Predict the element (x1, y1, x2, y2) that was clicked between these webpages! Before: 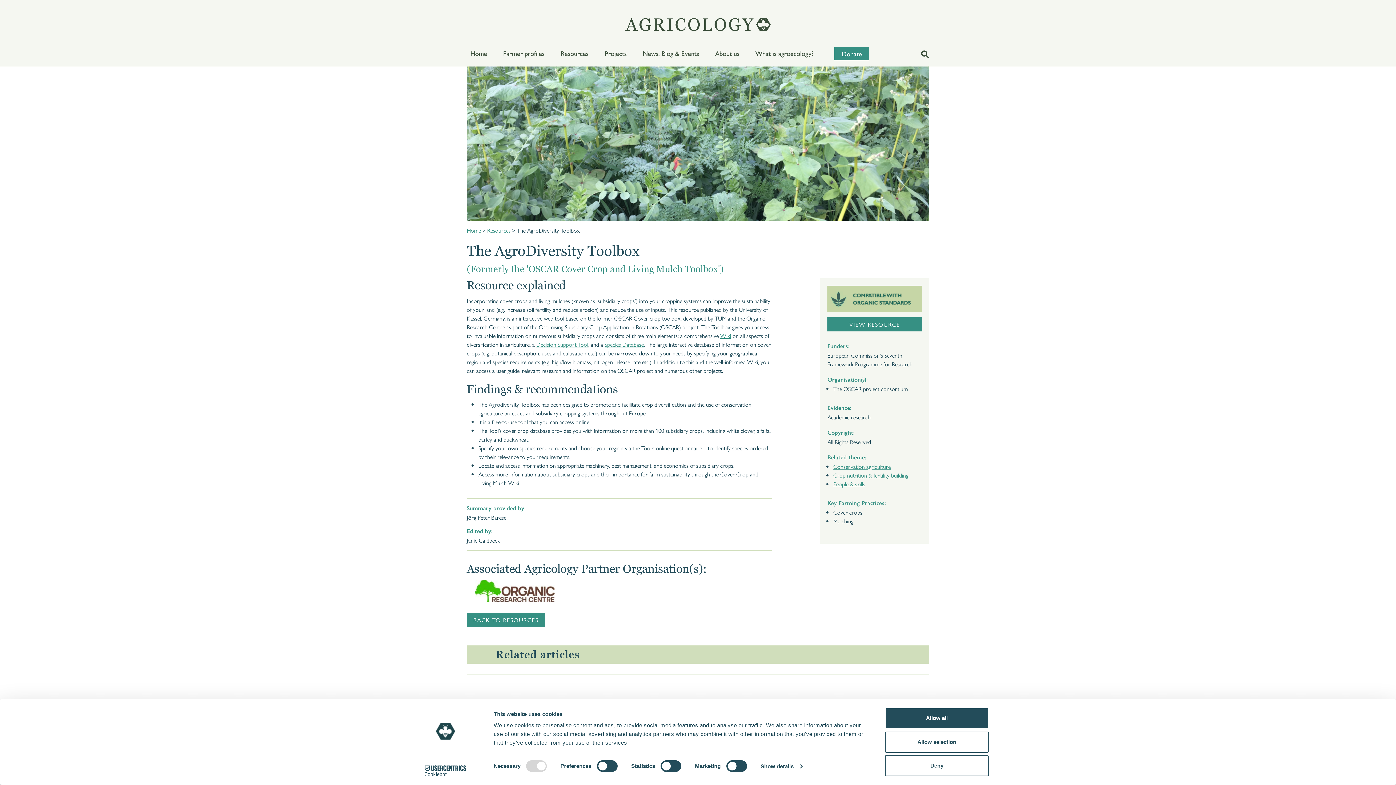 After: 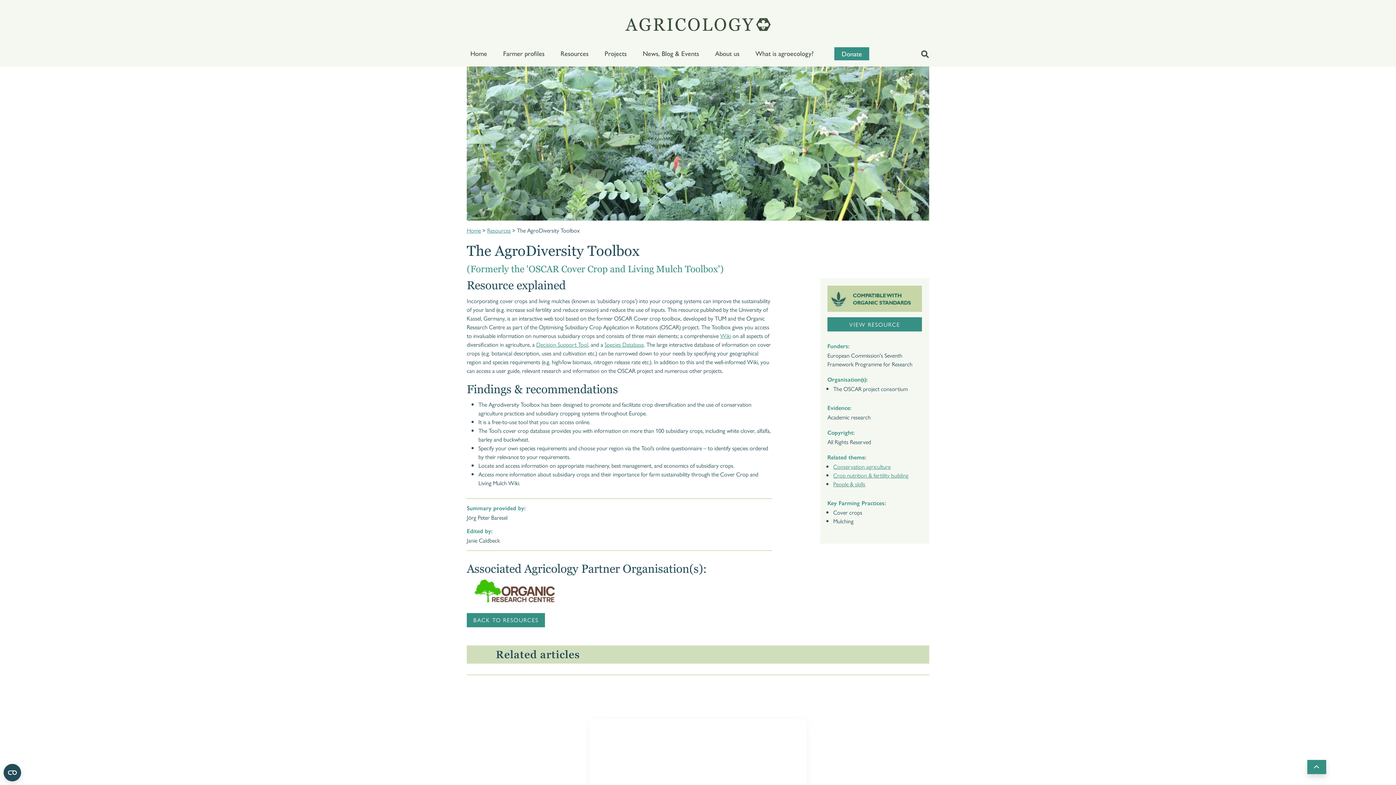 Action: bbox: (885, 731, 989, 752) label: Allow selection